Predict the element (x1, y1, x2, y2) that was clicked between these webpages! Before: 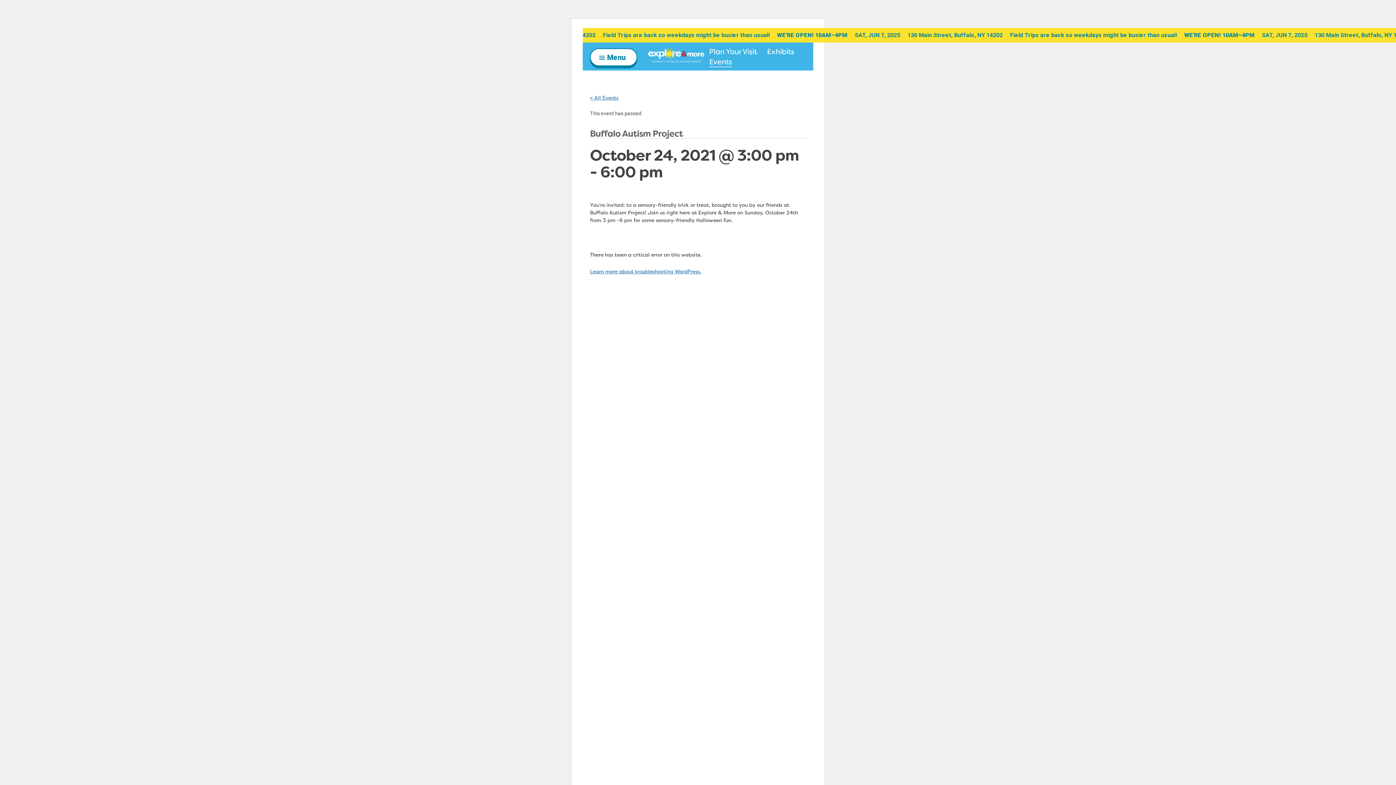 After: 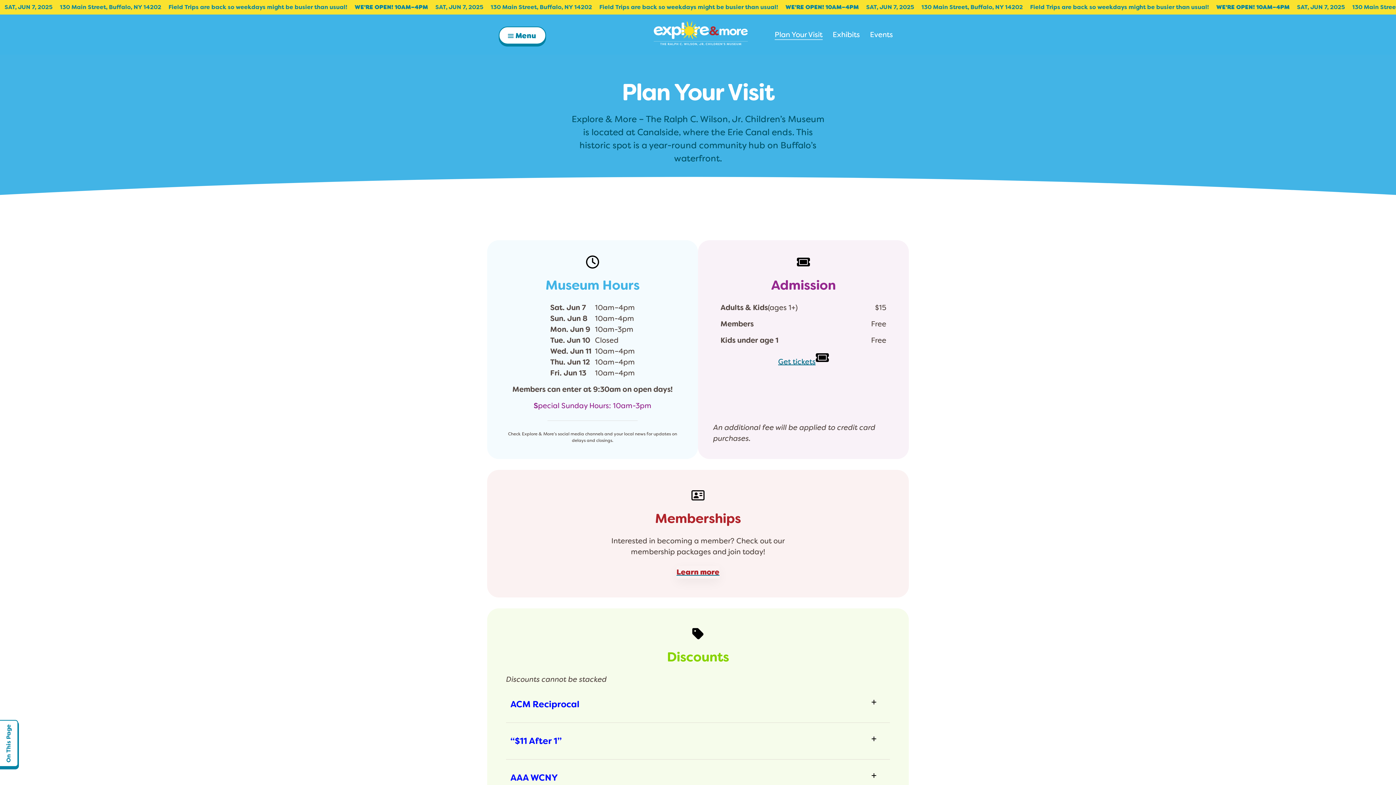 Action: bbox: (709, 47, 757, 55) label: Plan Your Visit